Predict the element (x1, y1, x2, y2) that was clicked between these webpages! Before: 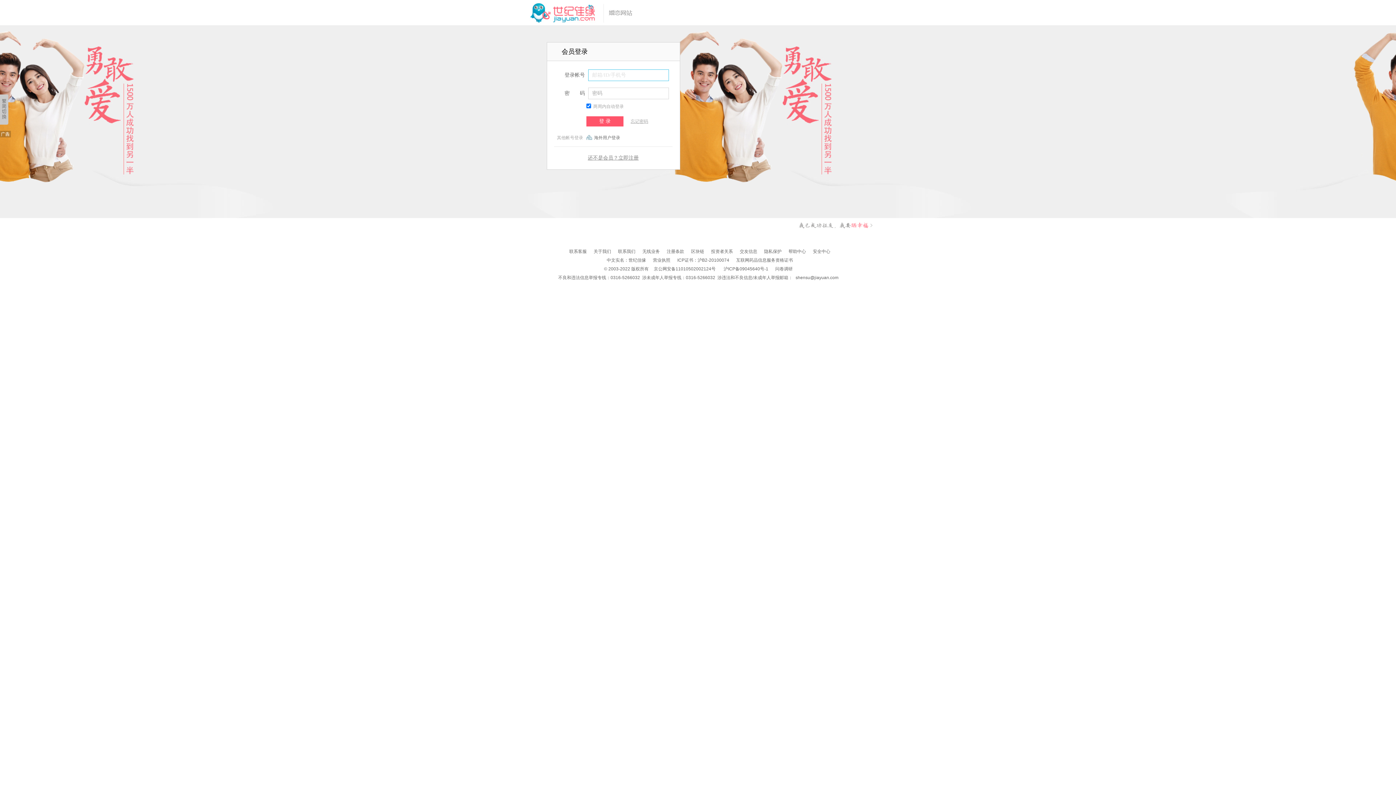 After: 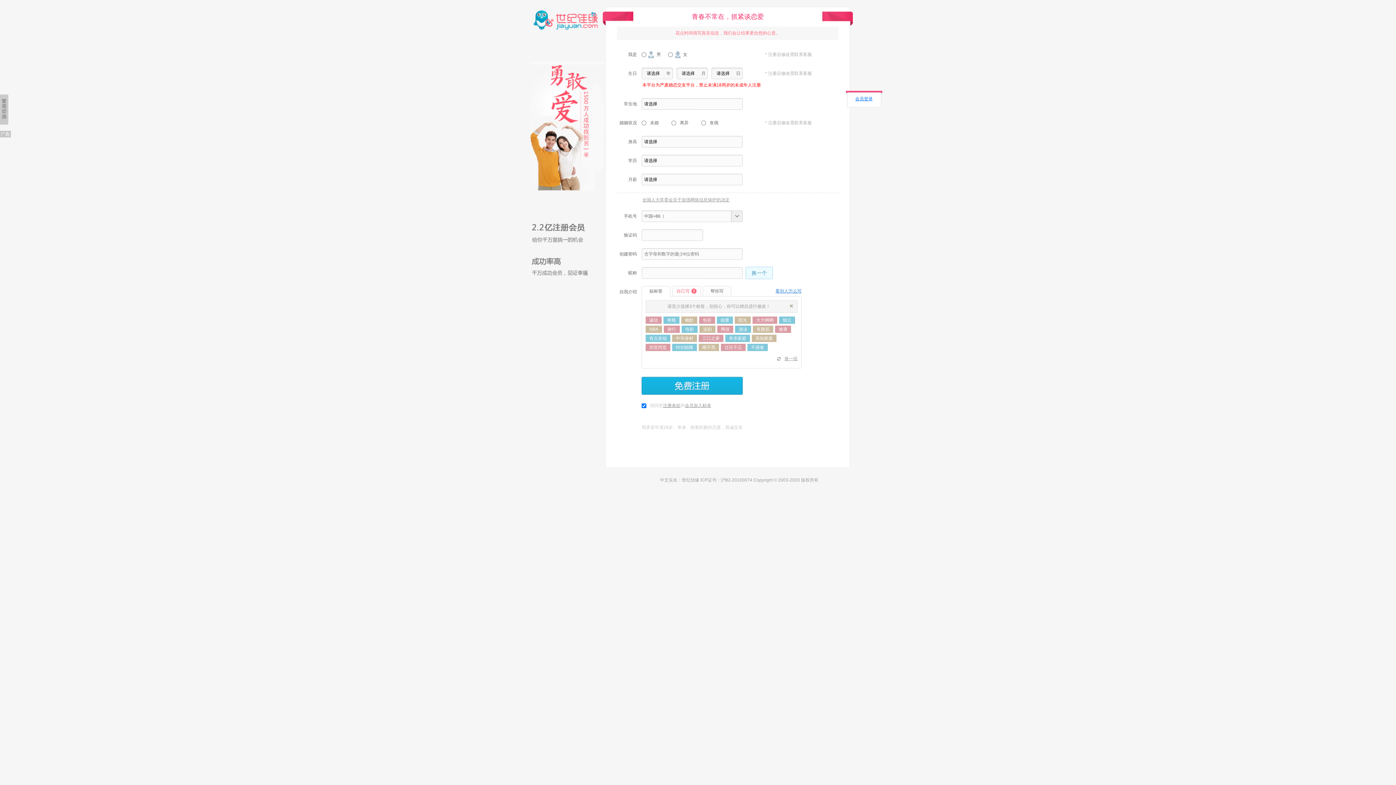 Action: label: 还不是会员？立即注册 bbox: (588, 155, 638, 160)